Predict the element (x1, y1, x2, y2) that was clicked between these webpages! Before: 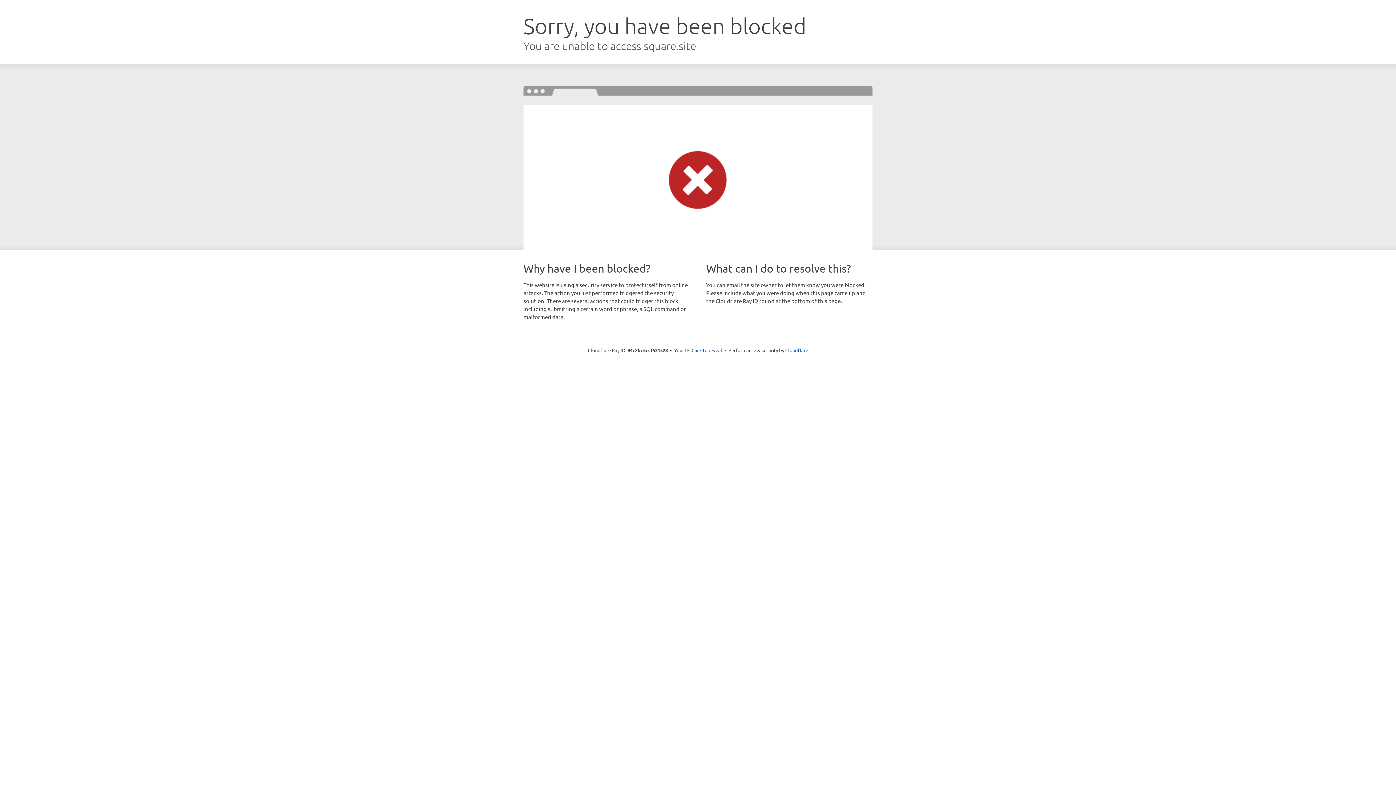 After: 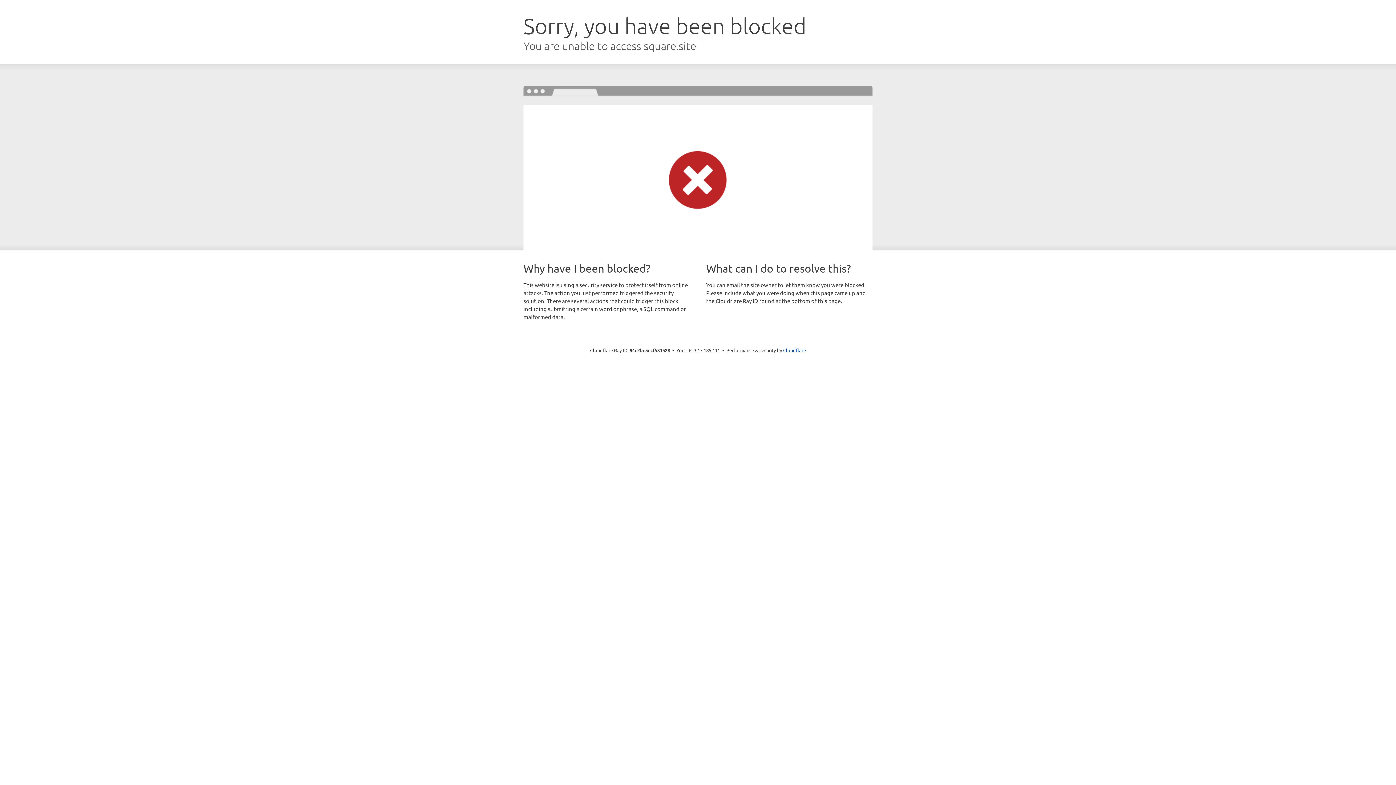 Action: label: Click to reveal bbox: (691, 346, 722, 353)